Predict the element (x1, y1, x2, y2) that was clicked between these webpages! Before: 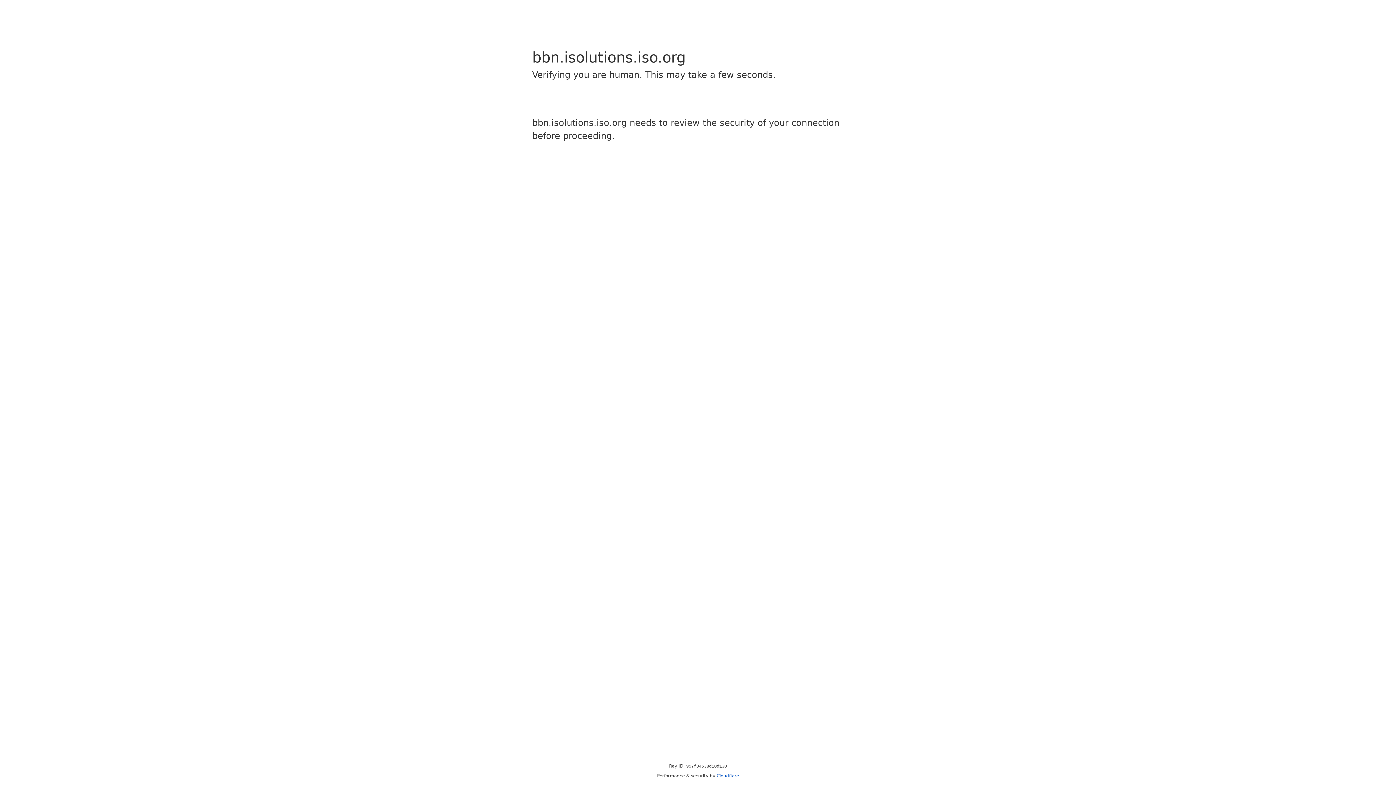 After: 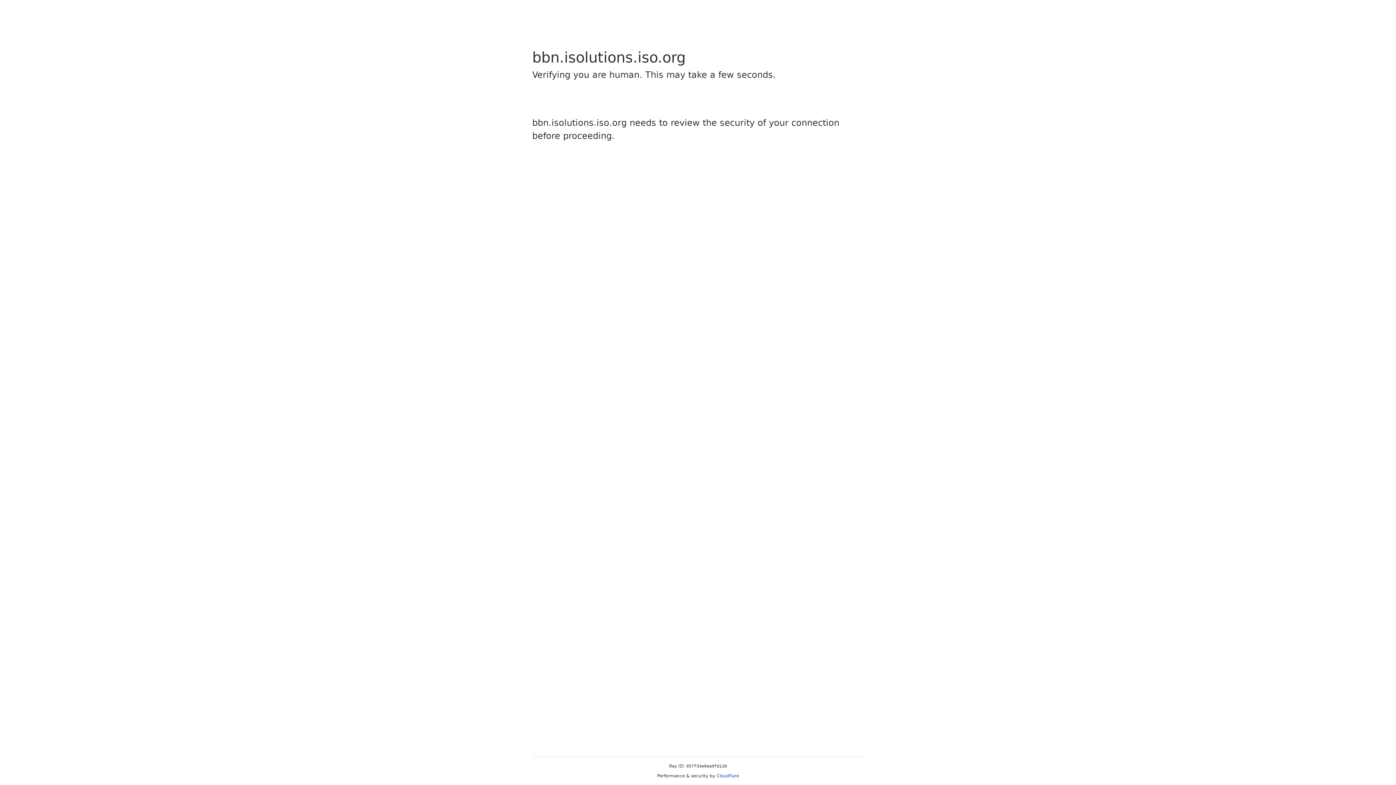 Action: label: Cloudflare bbox: (716, 773, 739, 778)